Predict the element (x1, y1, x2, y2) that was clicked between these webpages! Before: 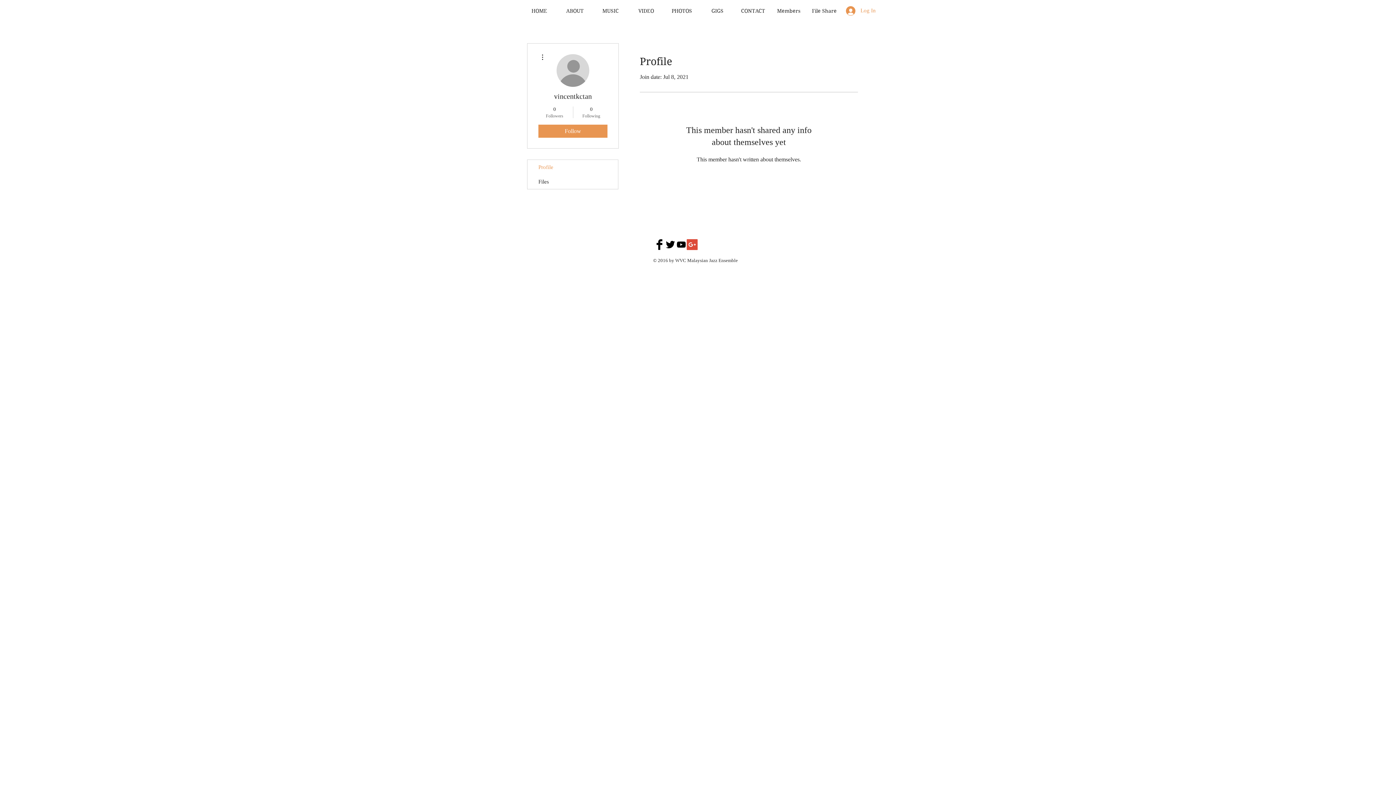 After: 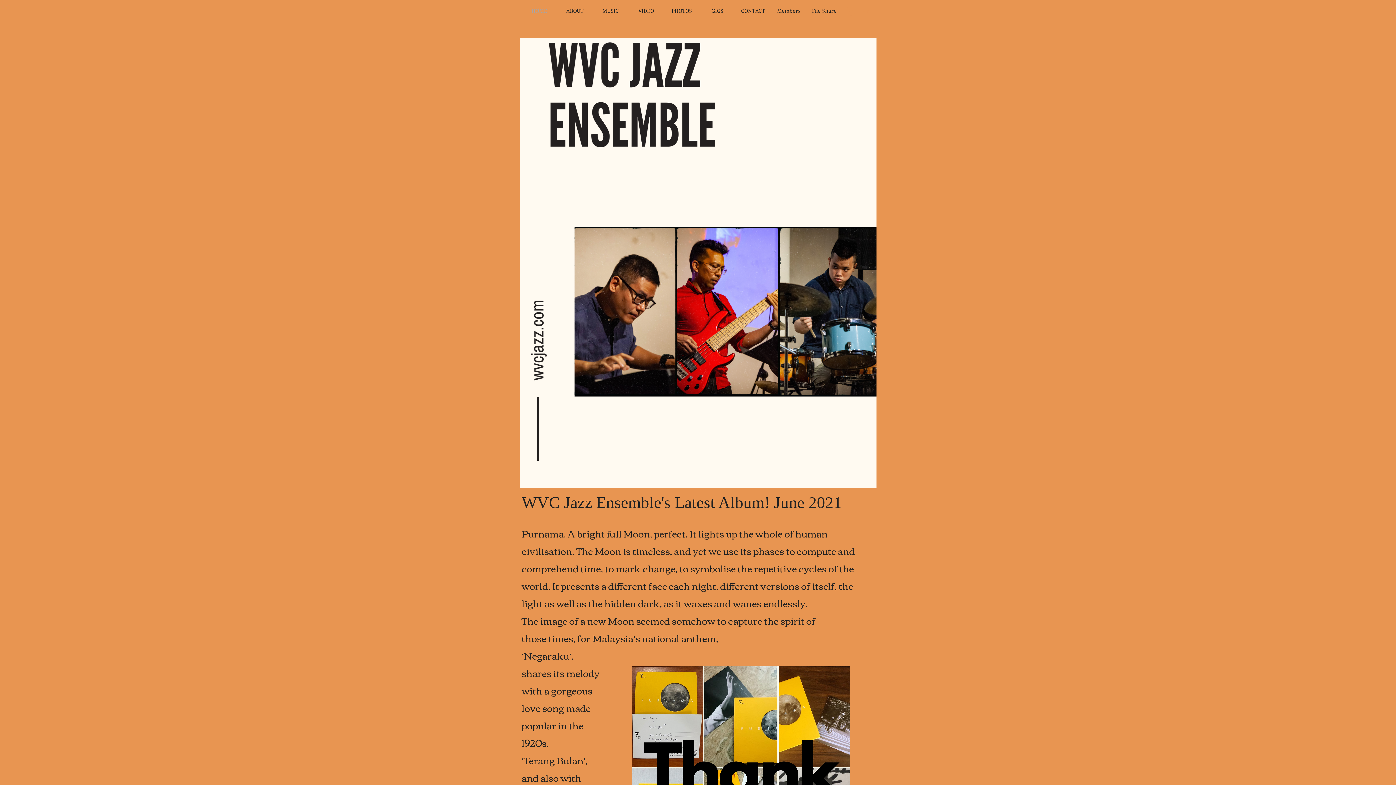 Action: label: HOME bbox: (521, 4, 557, 17)